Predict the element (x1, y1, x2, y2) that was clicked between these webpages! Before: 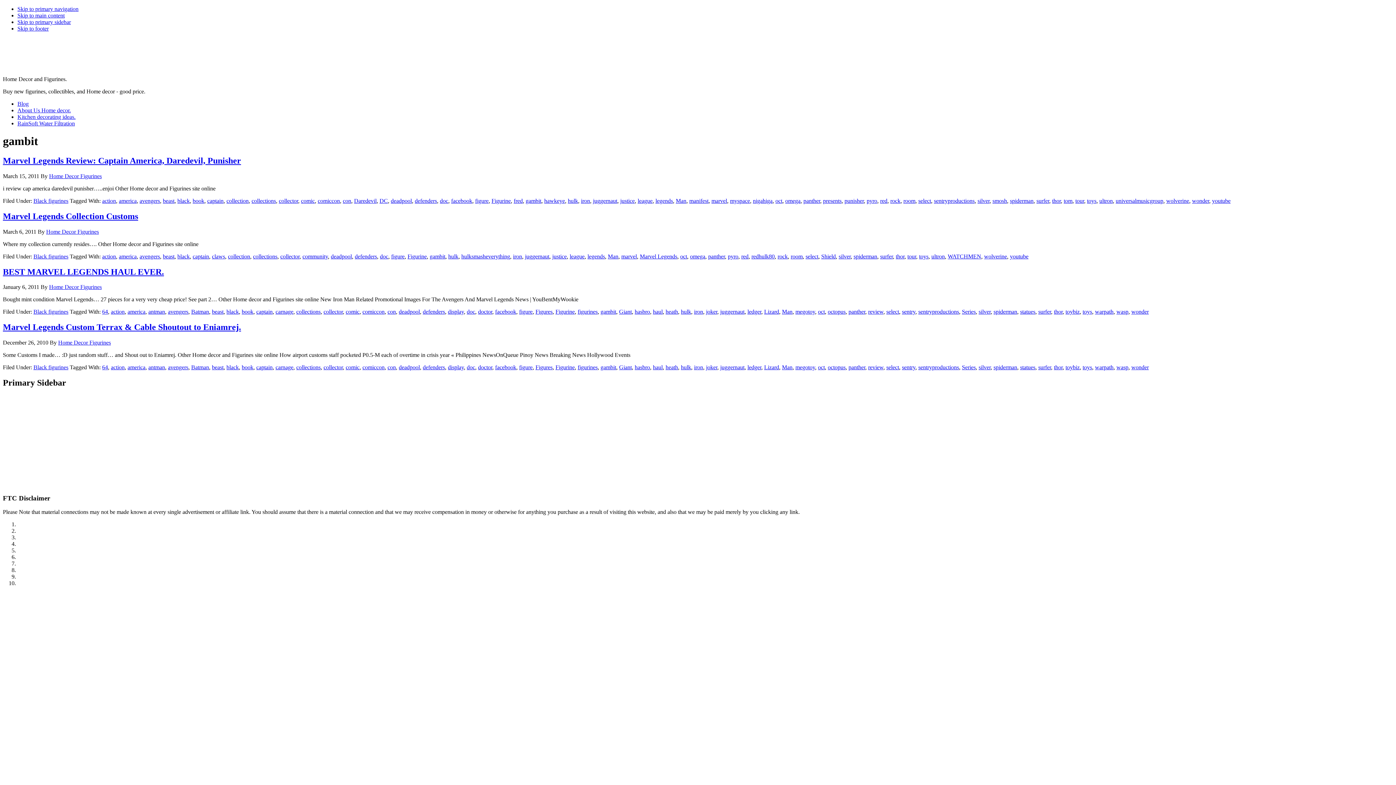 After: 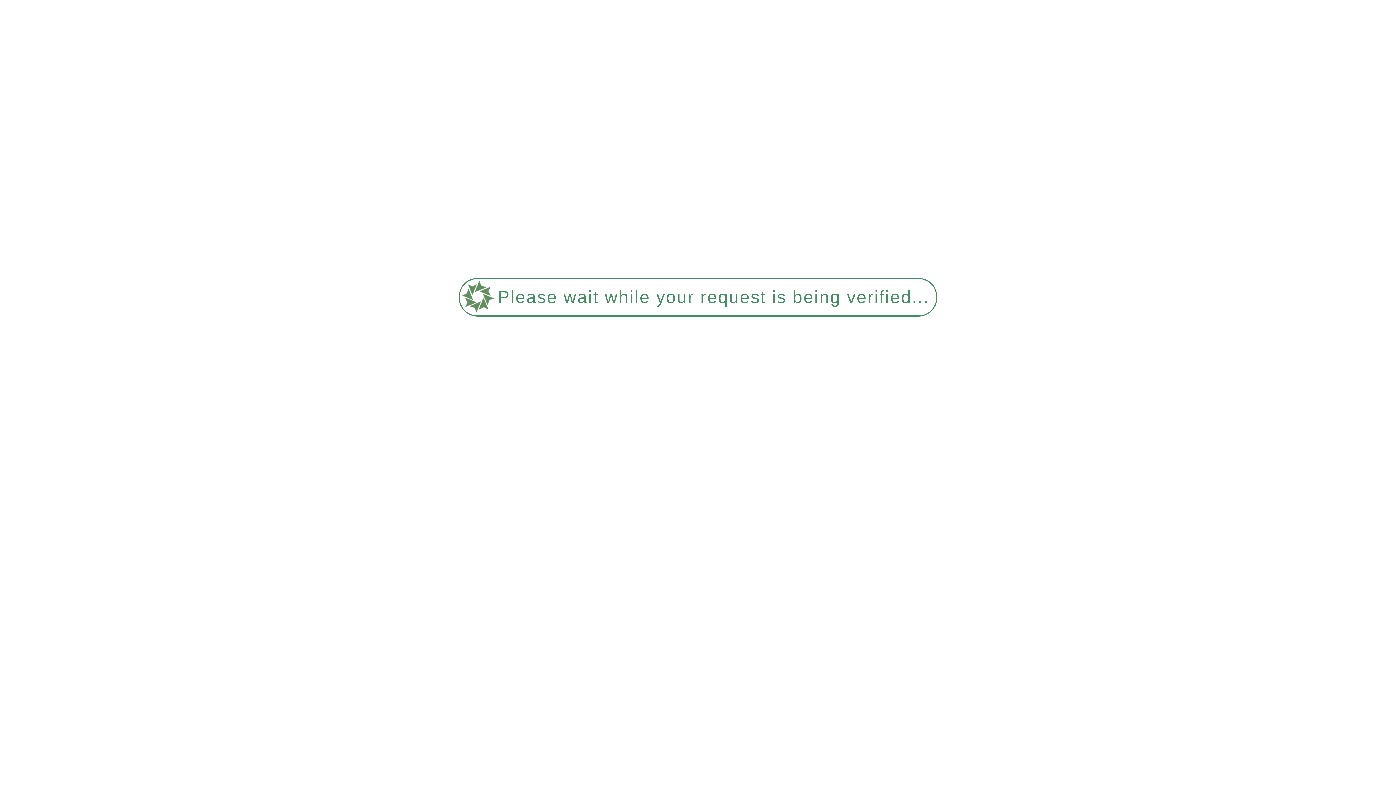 Action: label: statues bbox: (1020, 308, 1035, 315)